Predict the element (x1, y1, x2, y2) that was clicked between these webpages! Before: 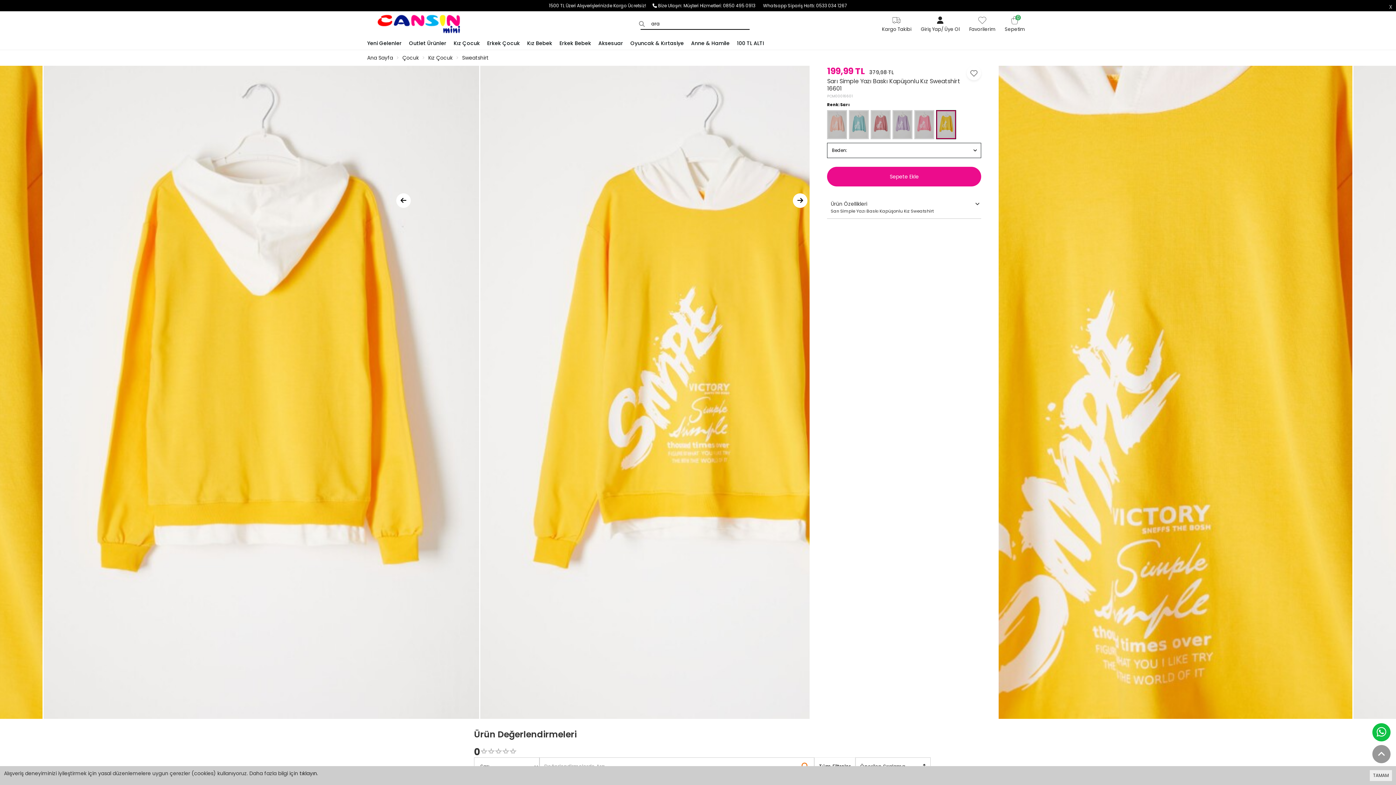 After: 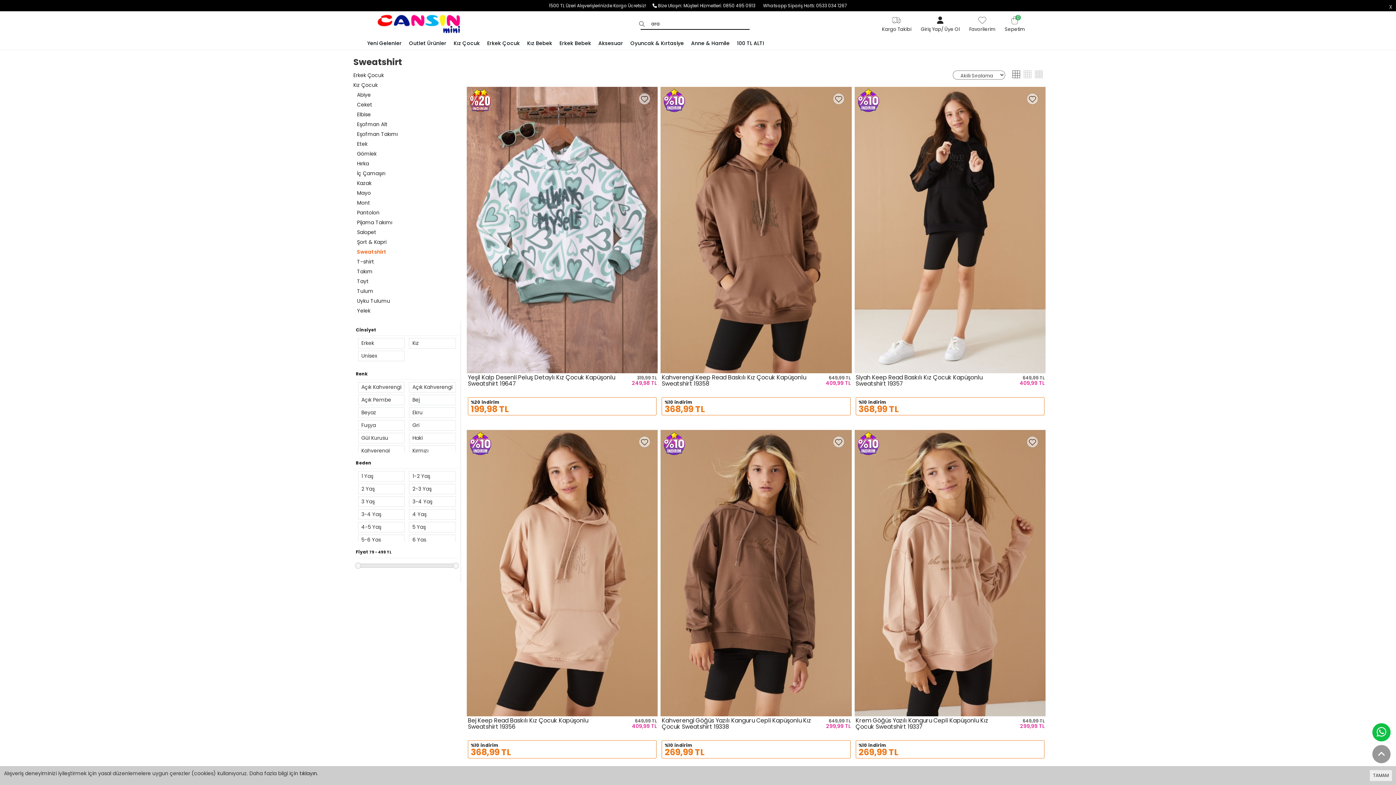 Action: label: Sweatshirt bbox: (462, 54, 488, 61)